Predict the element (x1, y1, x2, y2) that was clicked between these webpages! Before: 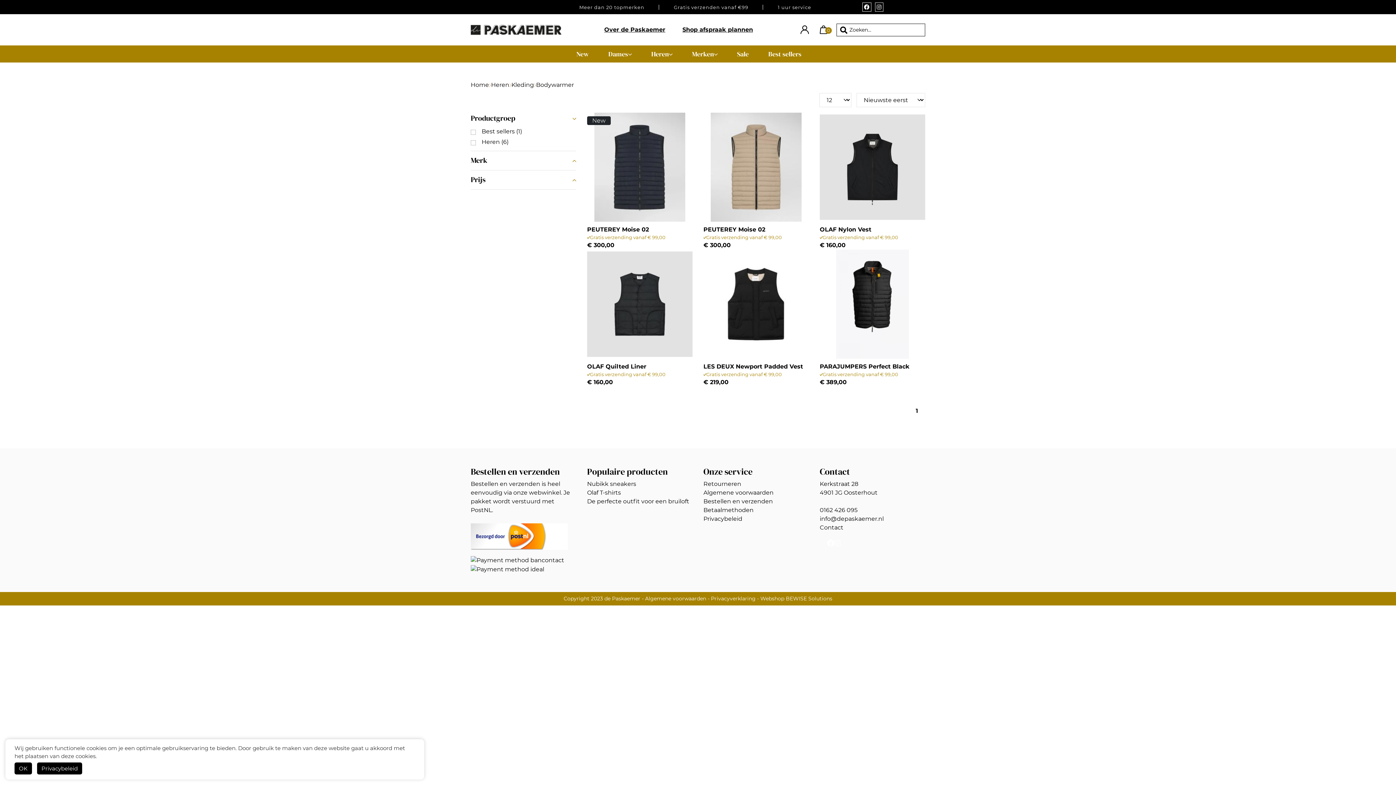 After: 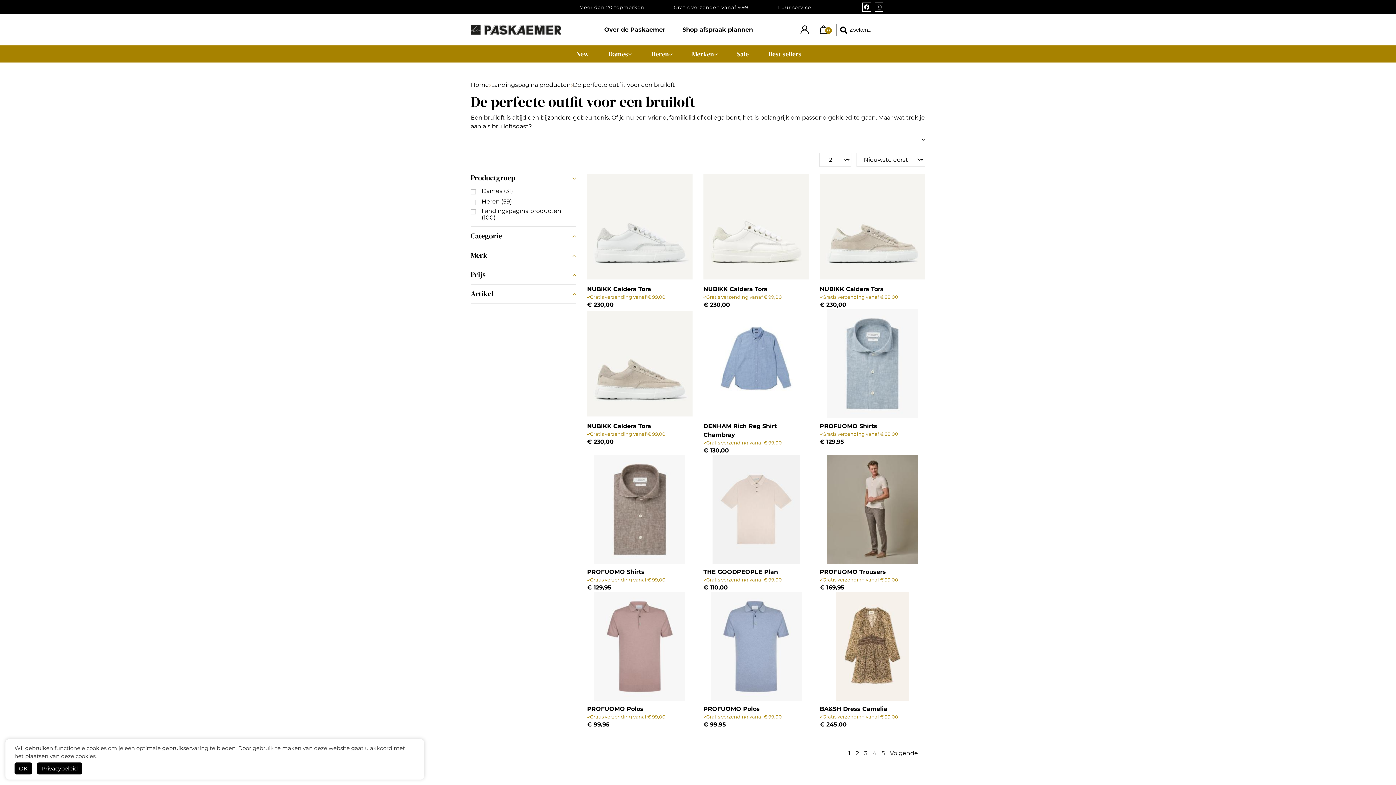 Action: bbox: (587, 498, 689, 505) label: De perfecte outfit voor een bruiloft